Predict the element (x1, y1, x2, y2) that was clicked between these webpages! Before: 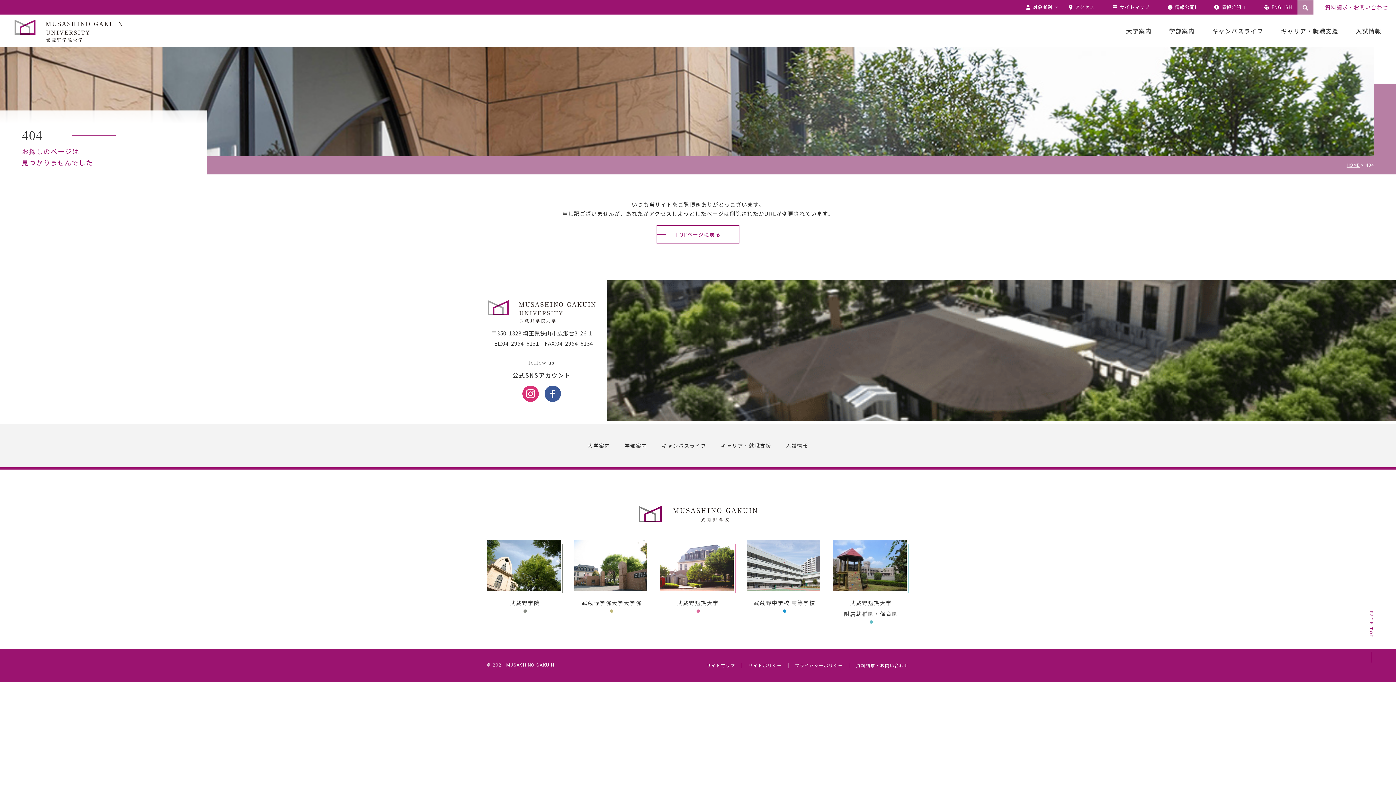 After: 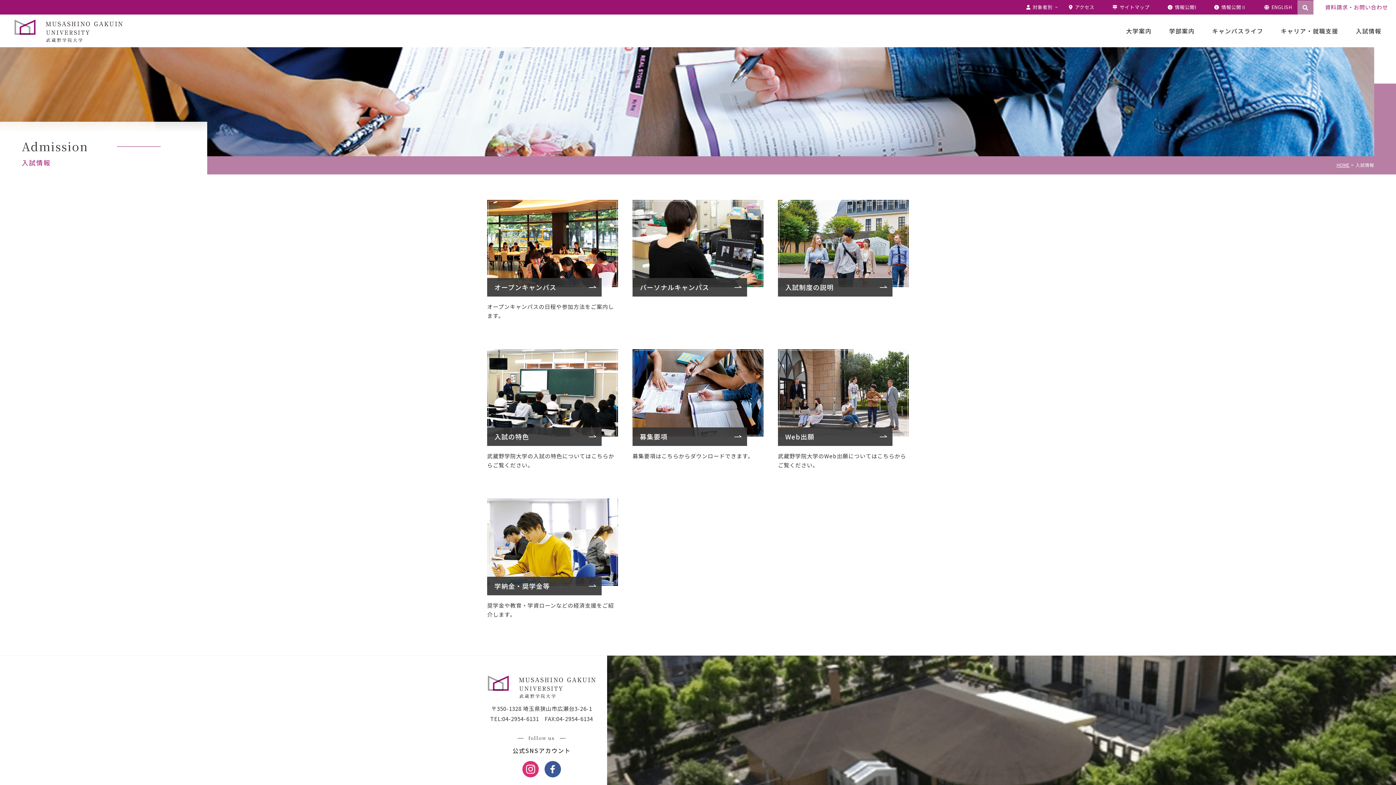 Action: label: 入試情報 bbox: (1347, 14, 1390, 47)